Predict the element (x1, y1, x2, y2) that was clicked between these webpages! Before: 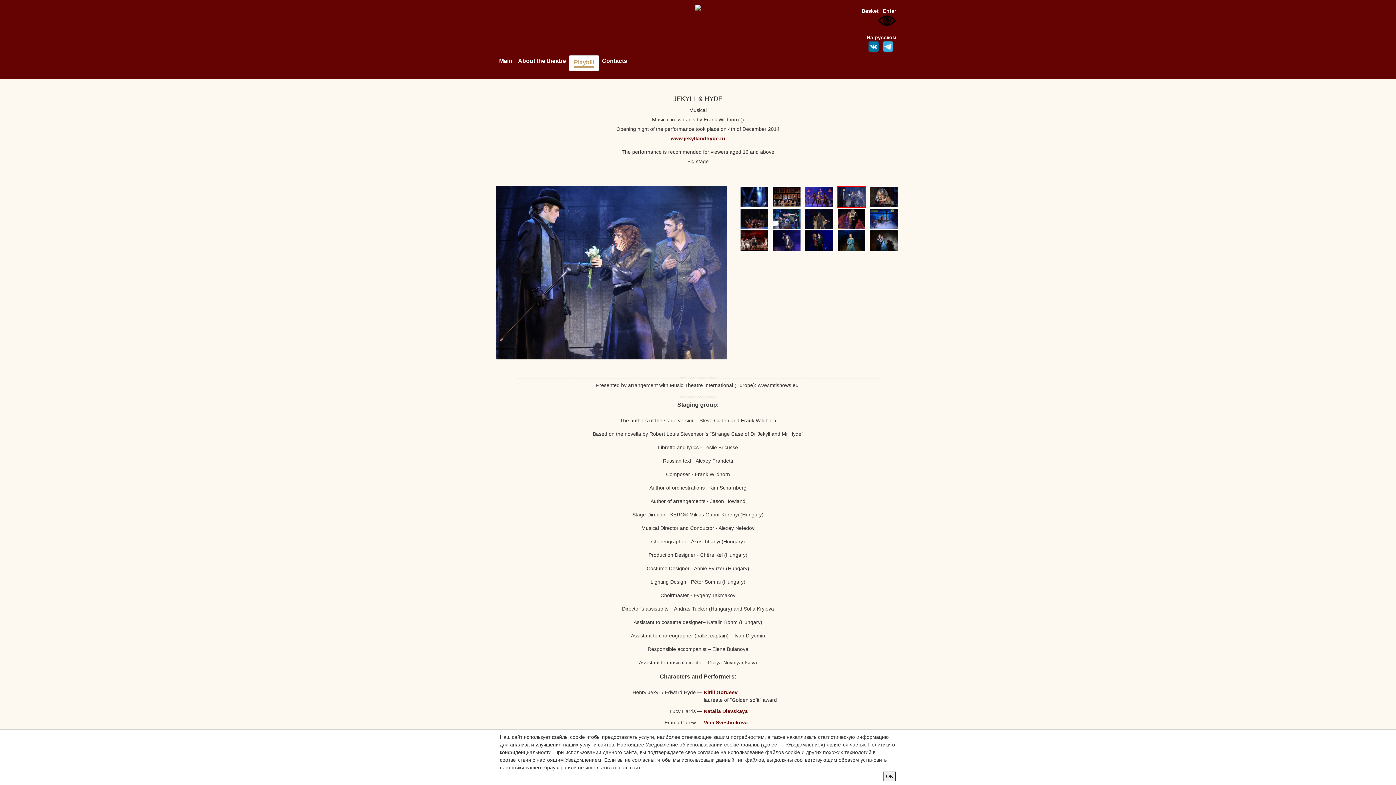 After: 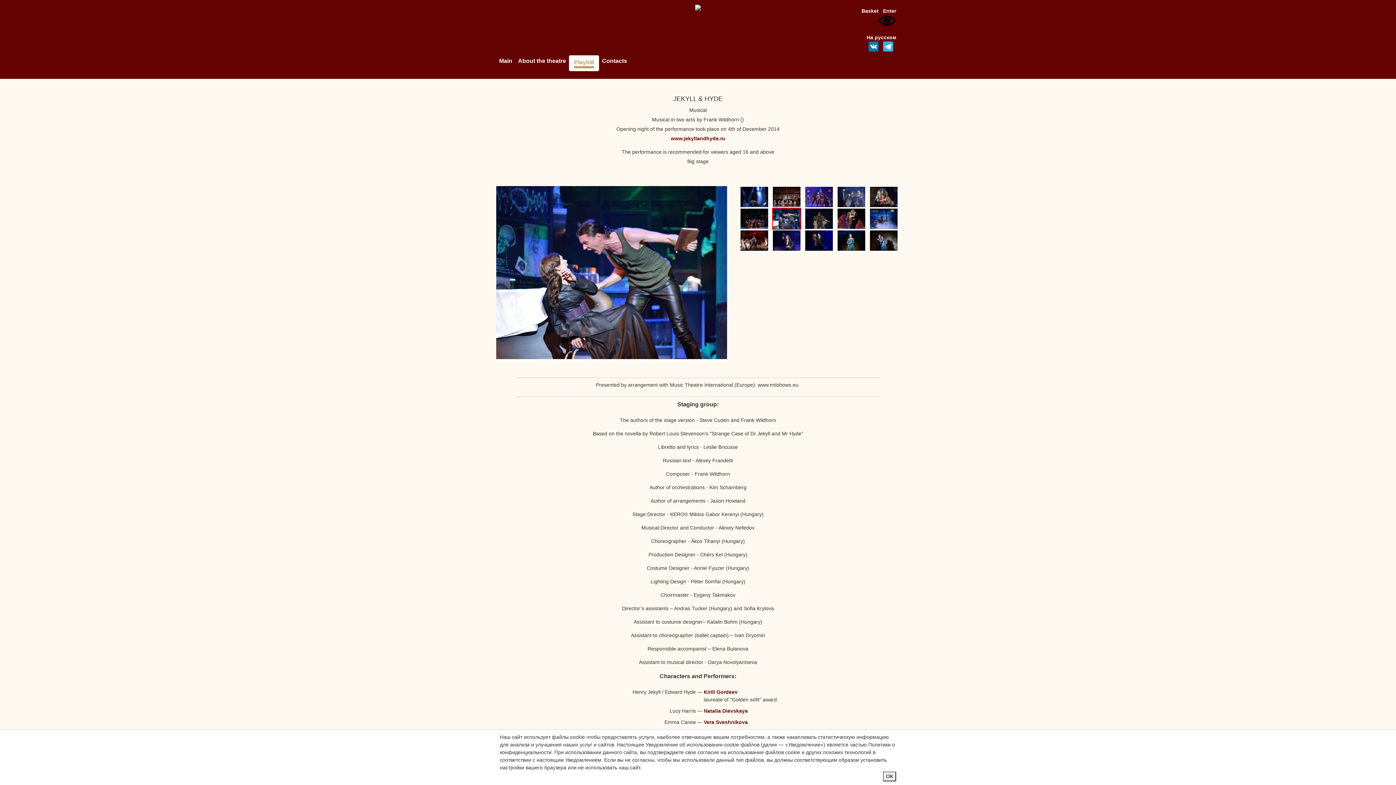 Action: bbox: (868, 43, 878, 48)